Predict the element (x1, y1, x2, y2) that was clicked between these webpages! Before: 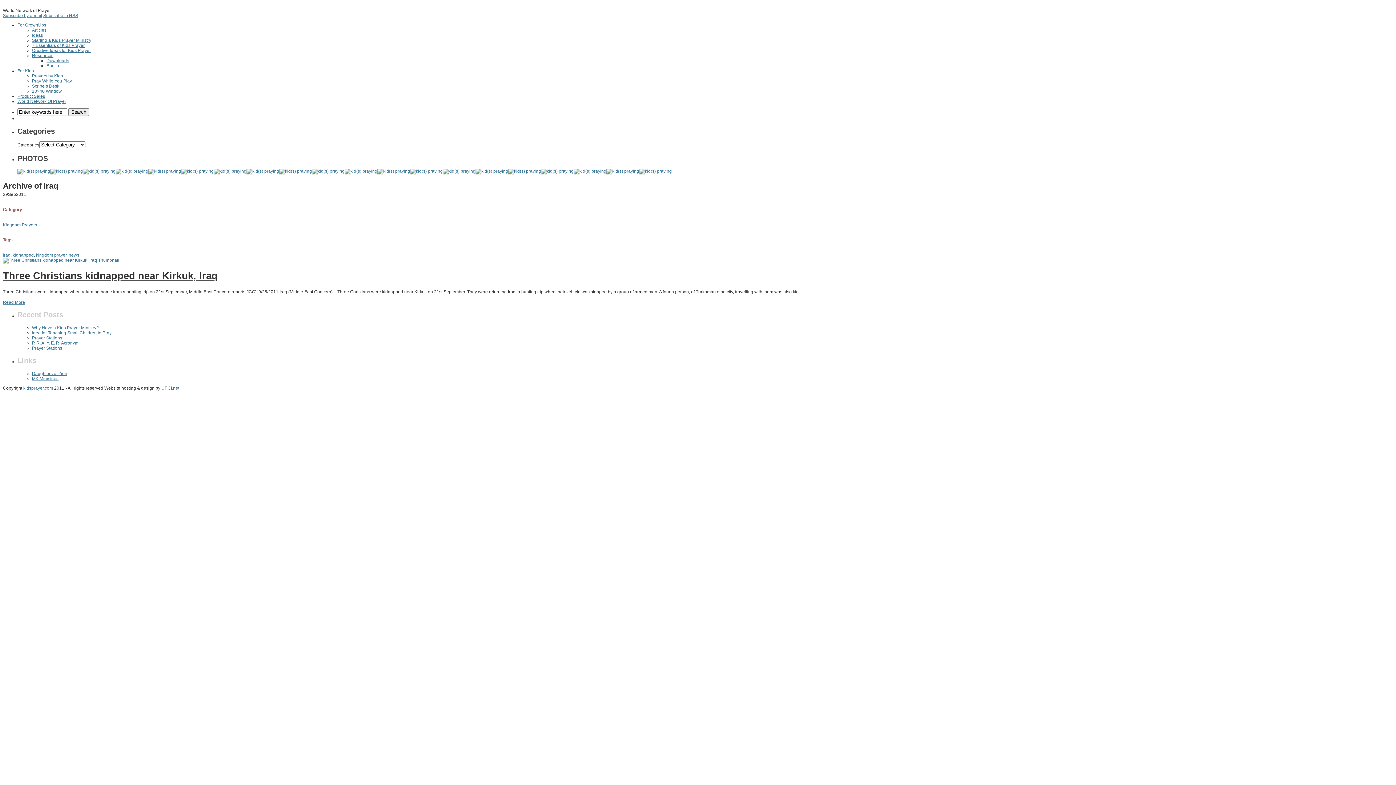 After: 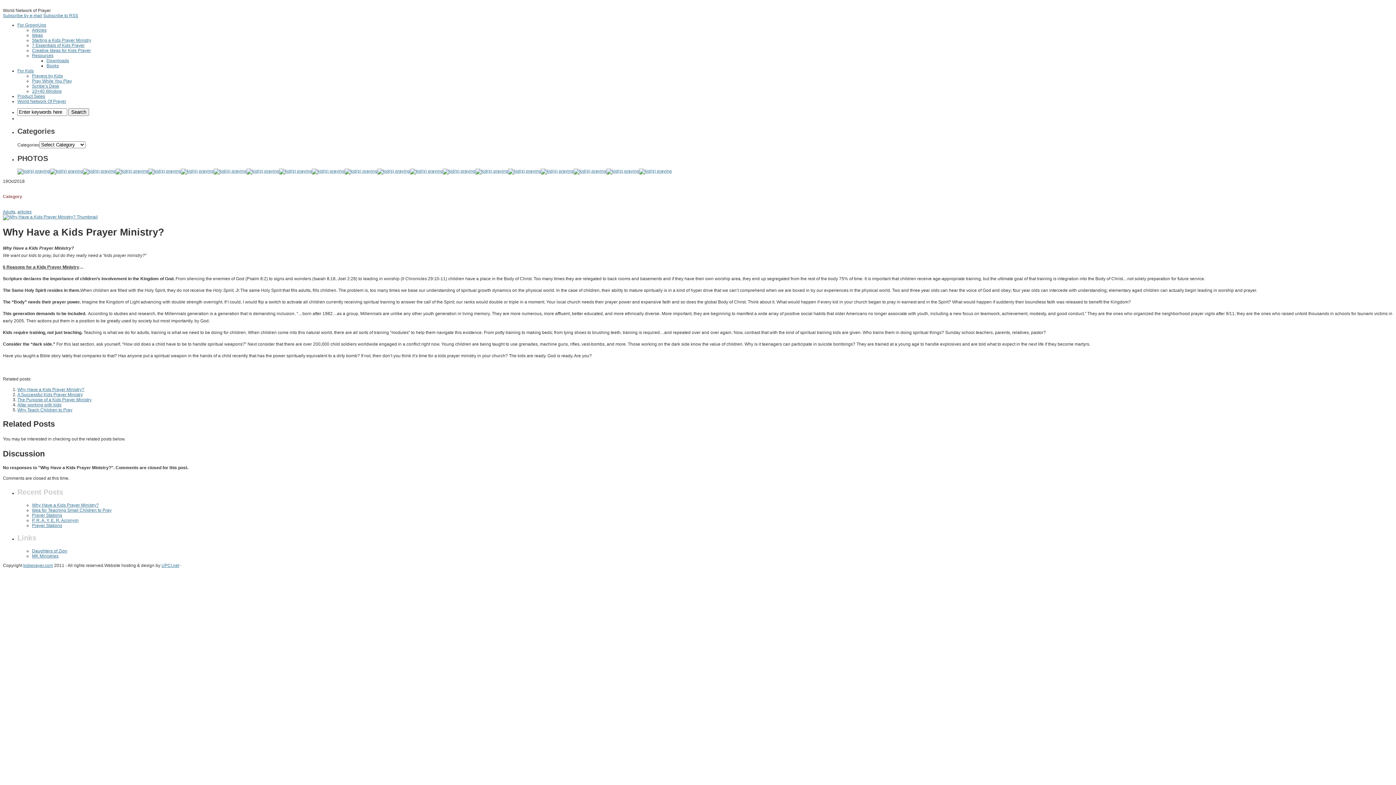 Action: bbox: (32, 325, 98, 330) label: Why Have a Kids Prayer Ministry?